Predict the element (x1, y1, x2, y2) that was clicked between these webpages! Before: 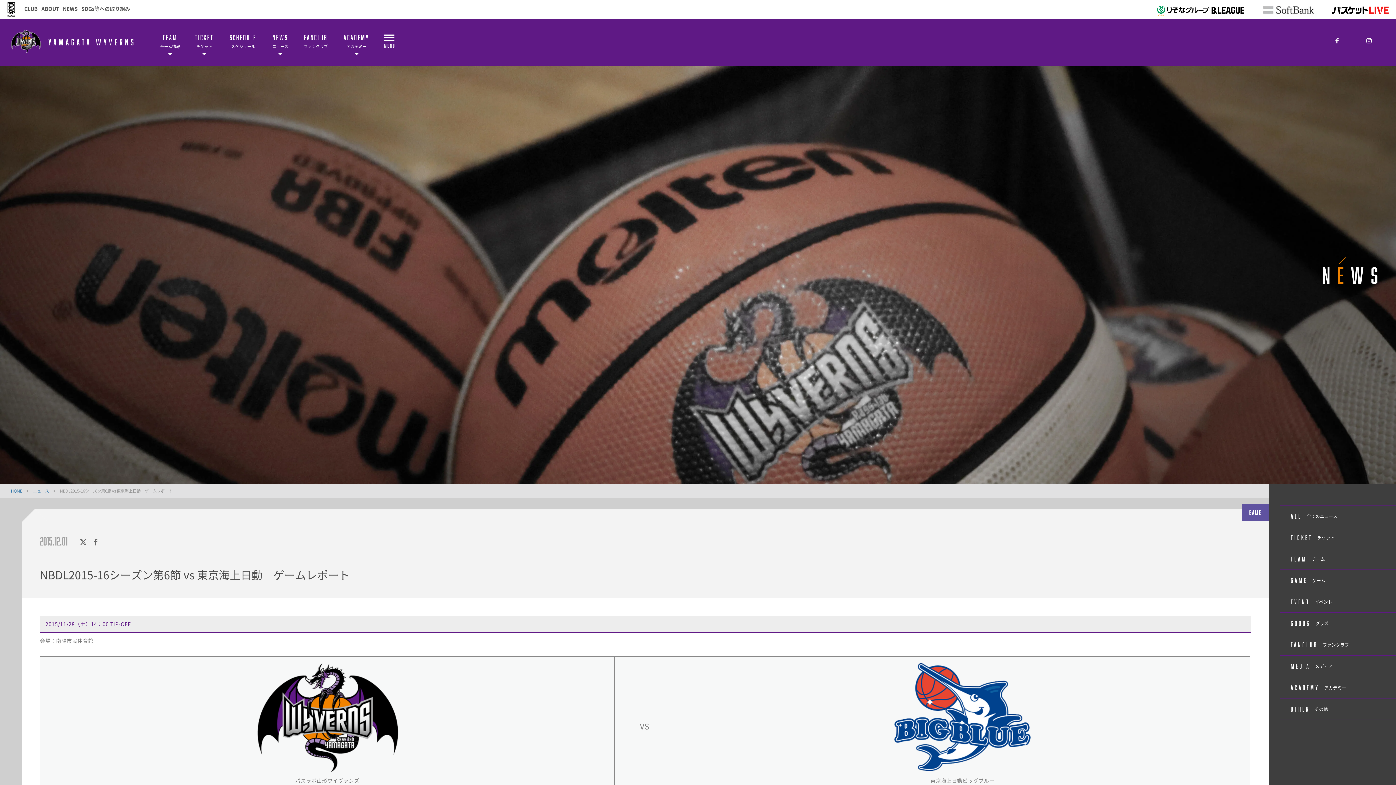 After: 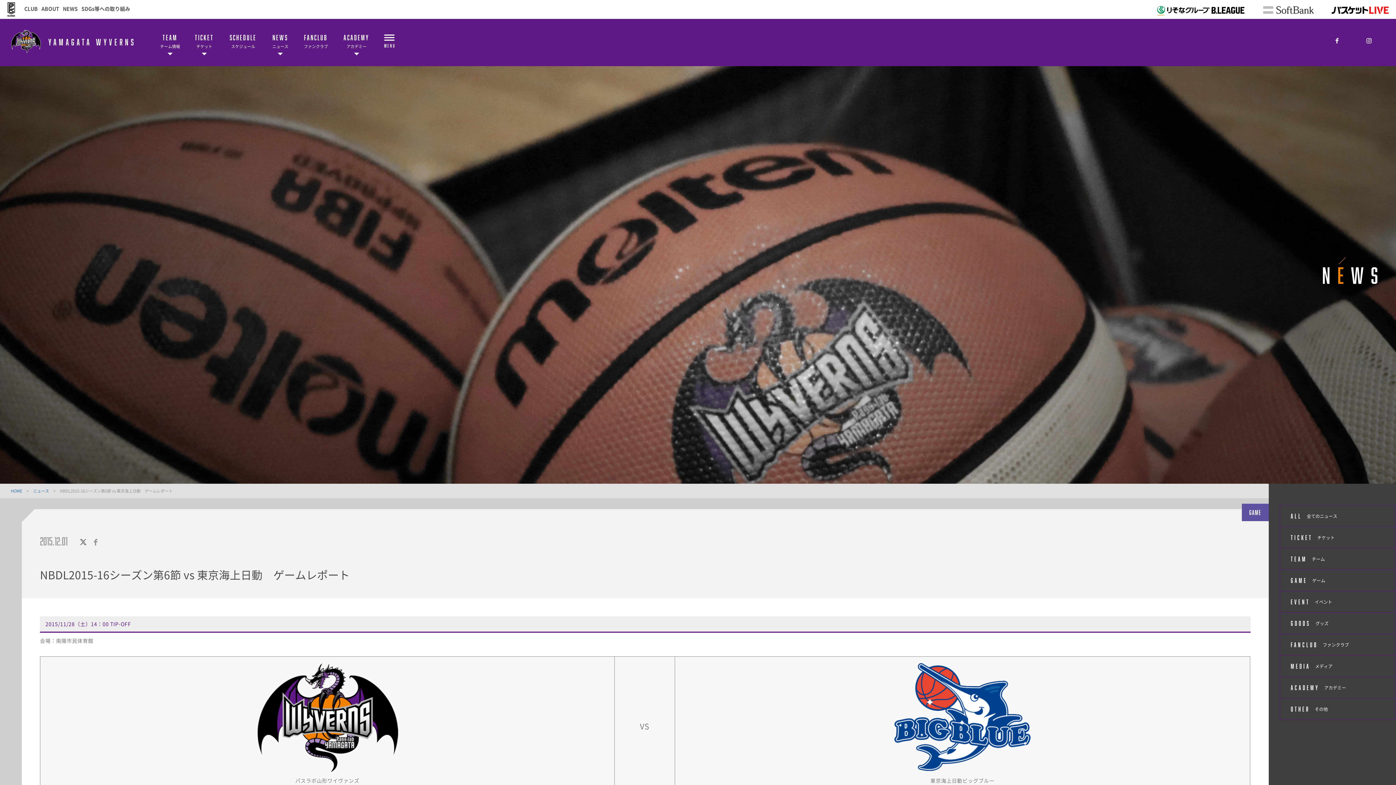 Action: bbox: (90, 536, 100, 547)